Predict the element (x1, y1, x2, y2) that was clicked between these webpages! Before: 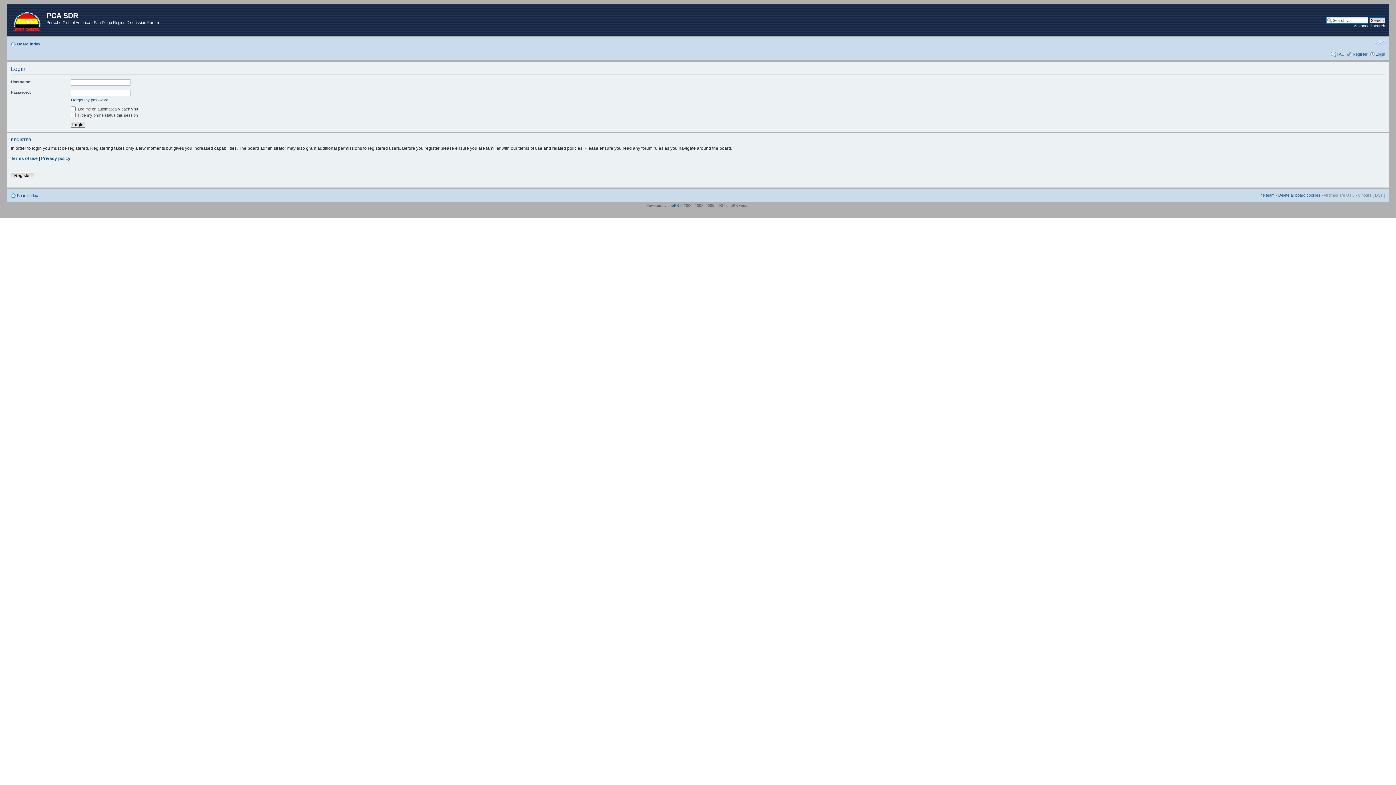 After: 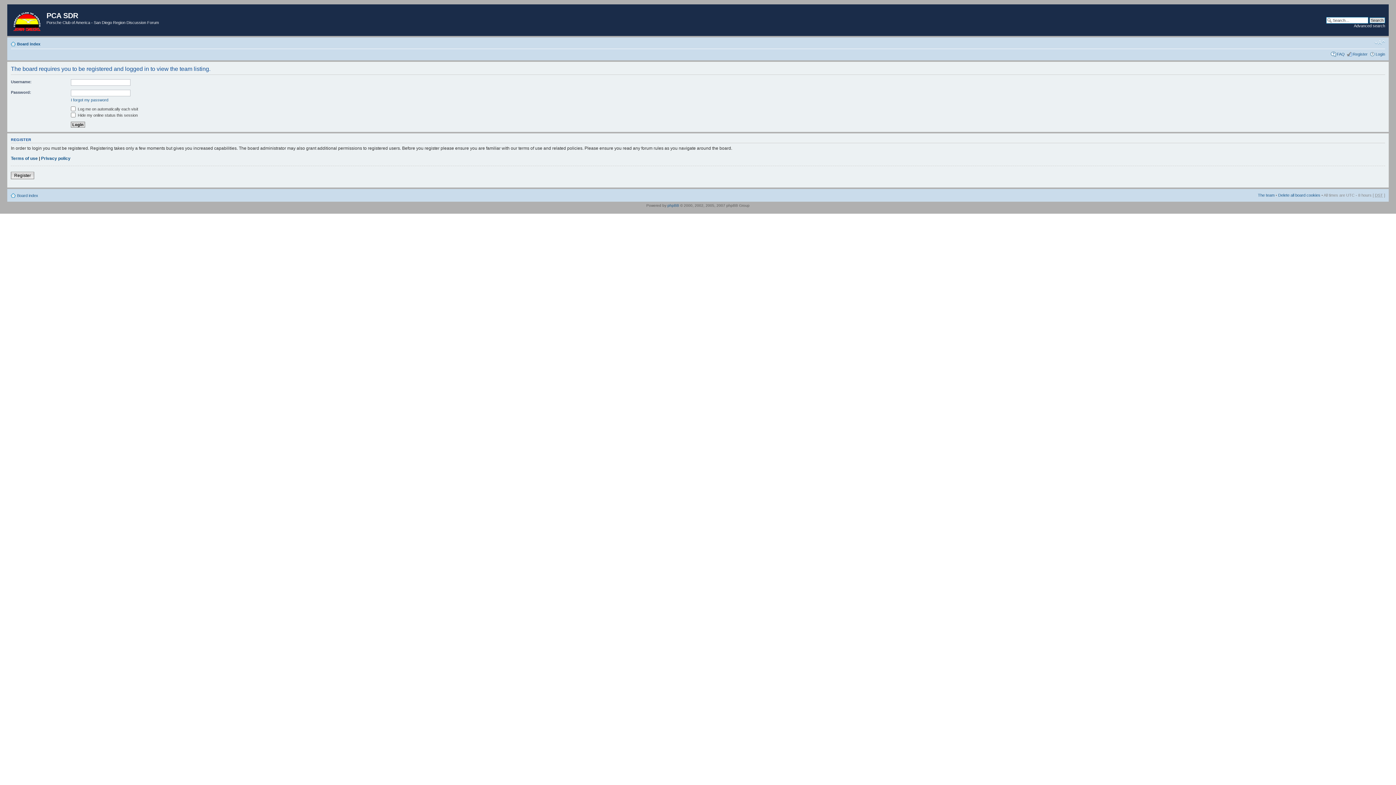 Action: bbox: (1258, 192, 1274, 197) label: The team